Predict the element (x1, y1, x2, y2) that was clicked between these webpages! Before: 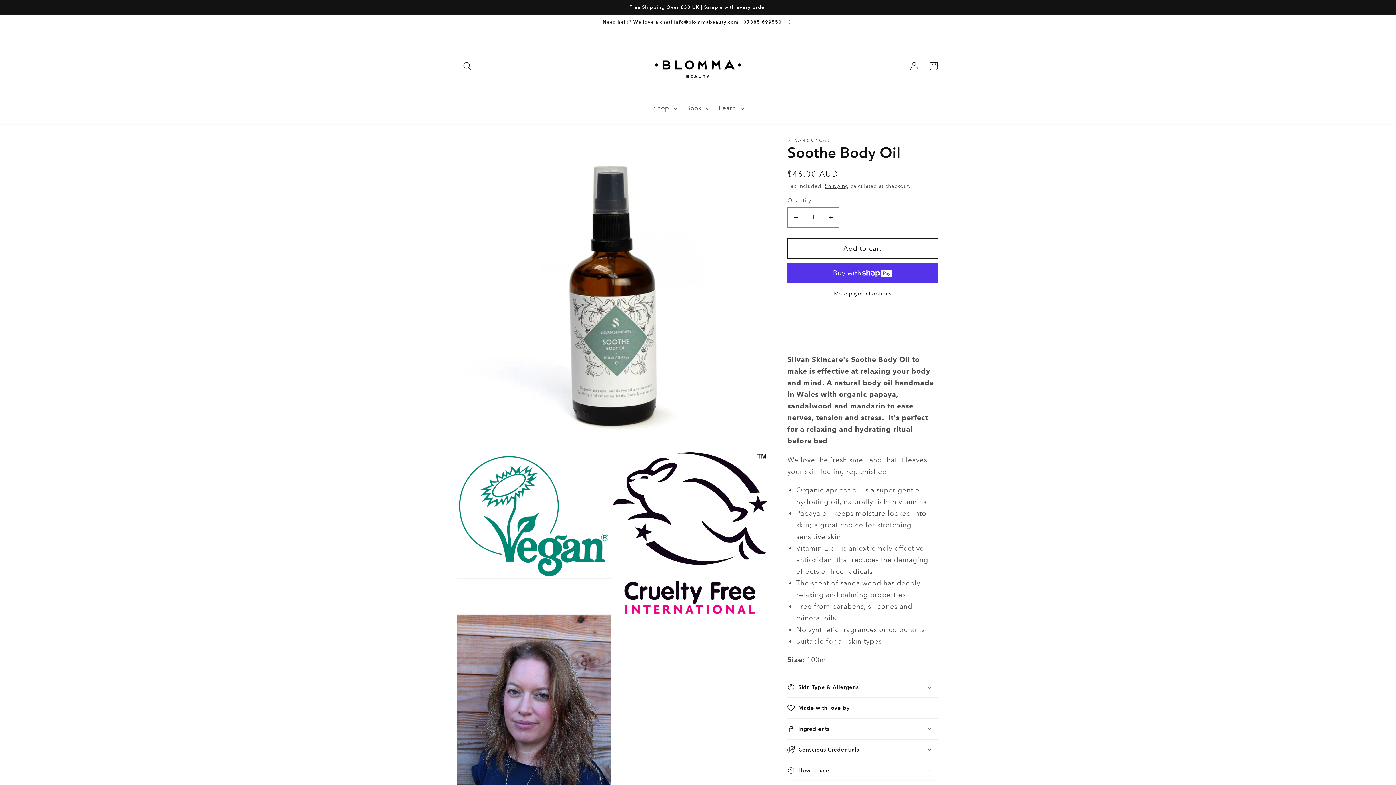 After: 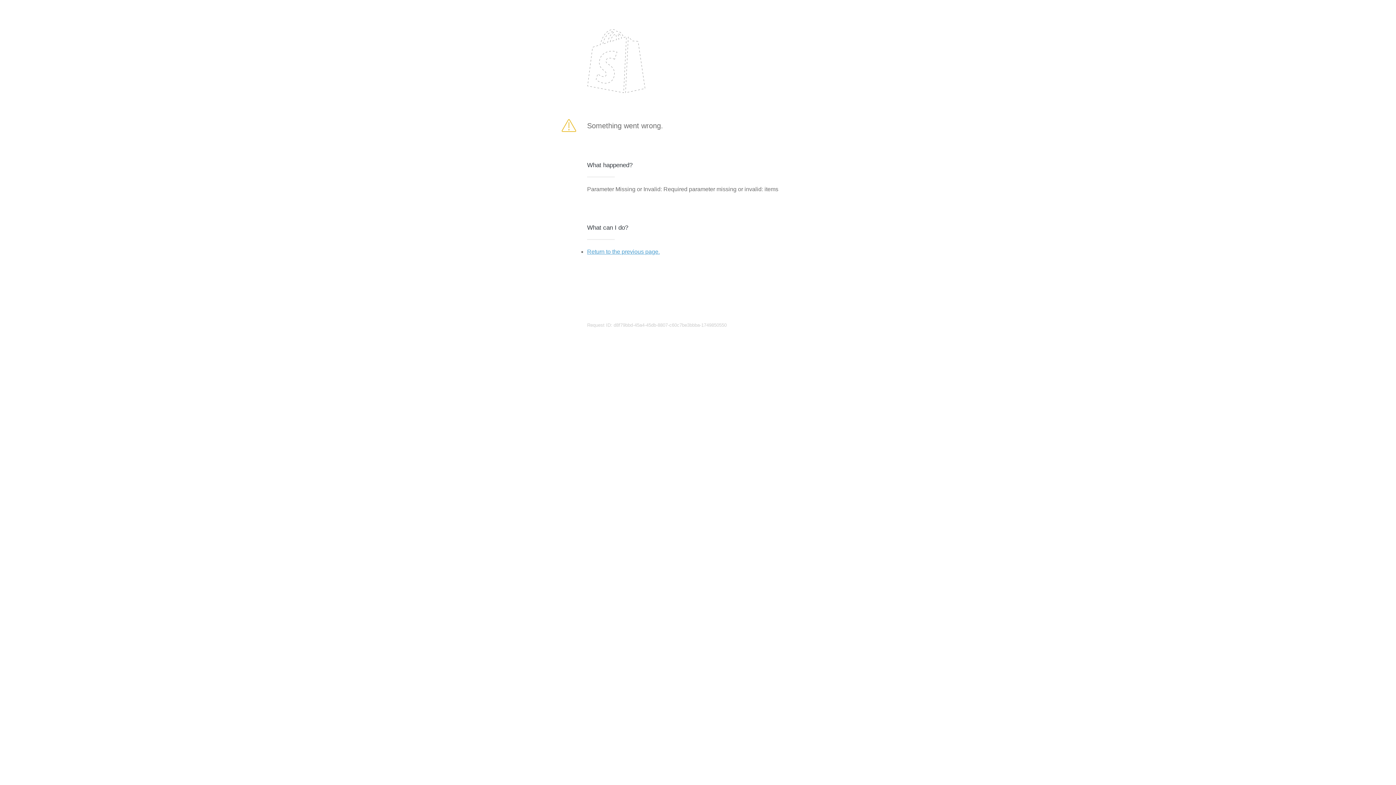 Action: bbox: (787, 238, 938, 258) label: Add to cart